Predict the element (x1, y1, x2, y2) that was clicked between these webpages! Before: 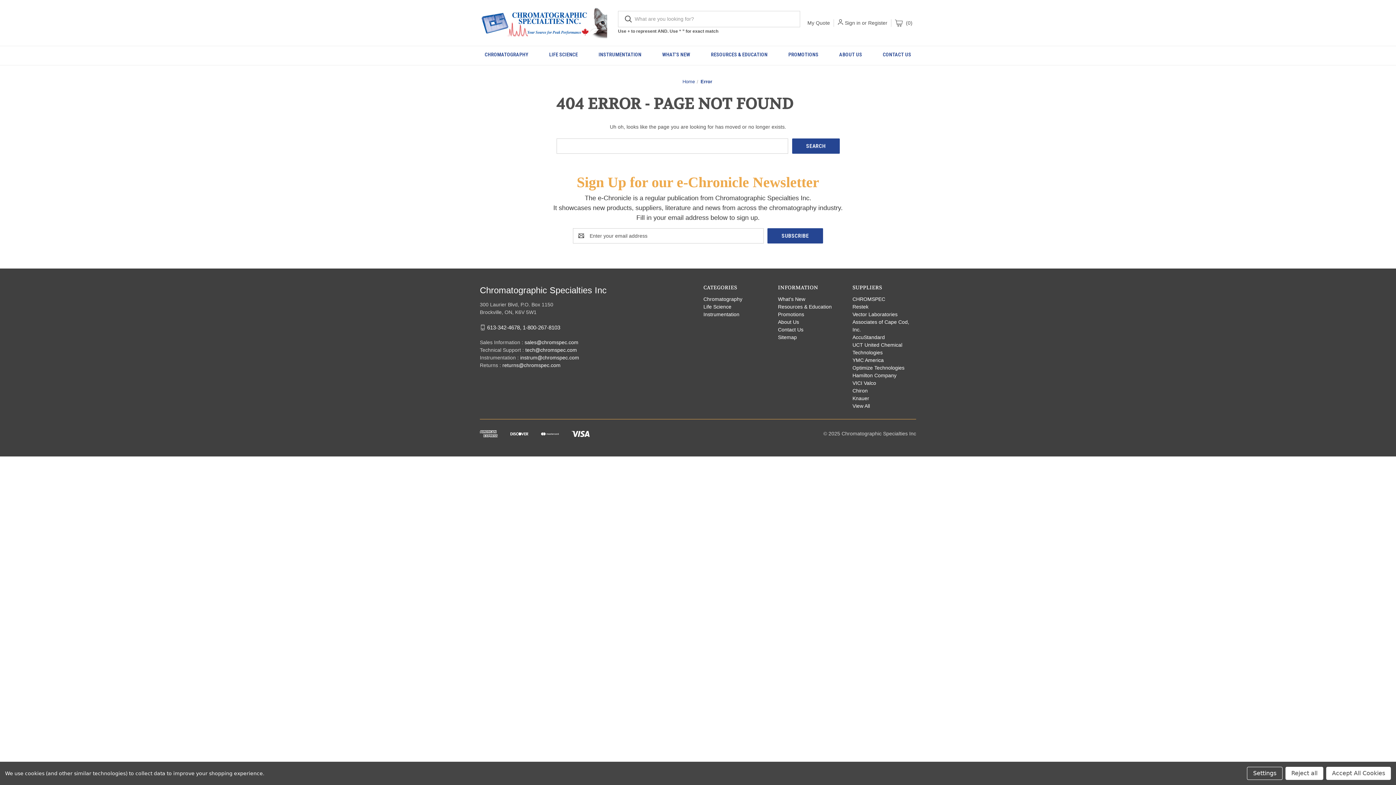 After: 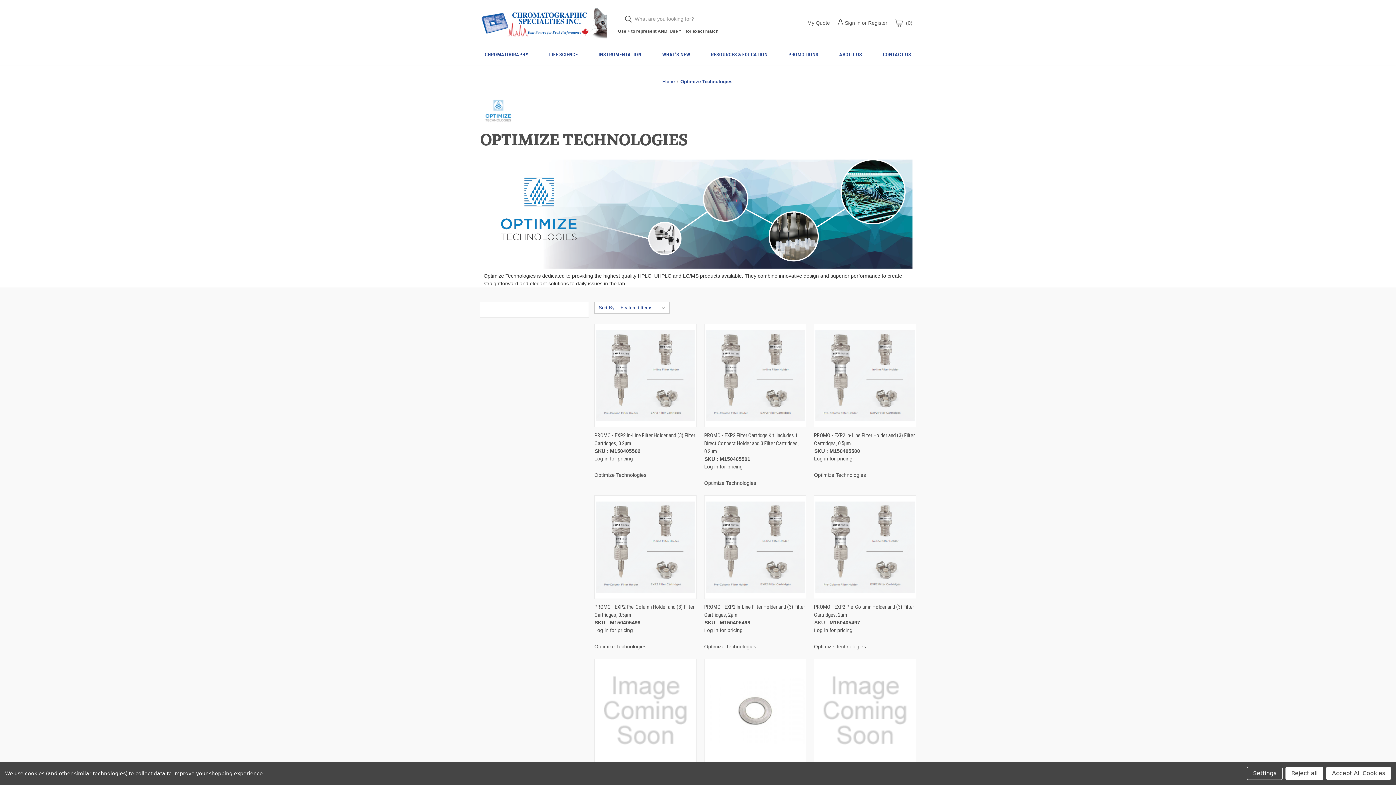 Action: label: Optimize Technologies bbox: (852, 365, 904, 370)